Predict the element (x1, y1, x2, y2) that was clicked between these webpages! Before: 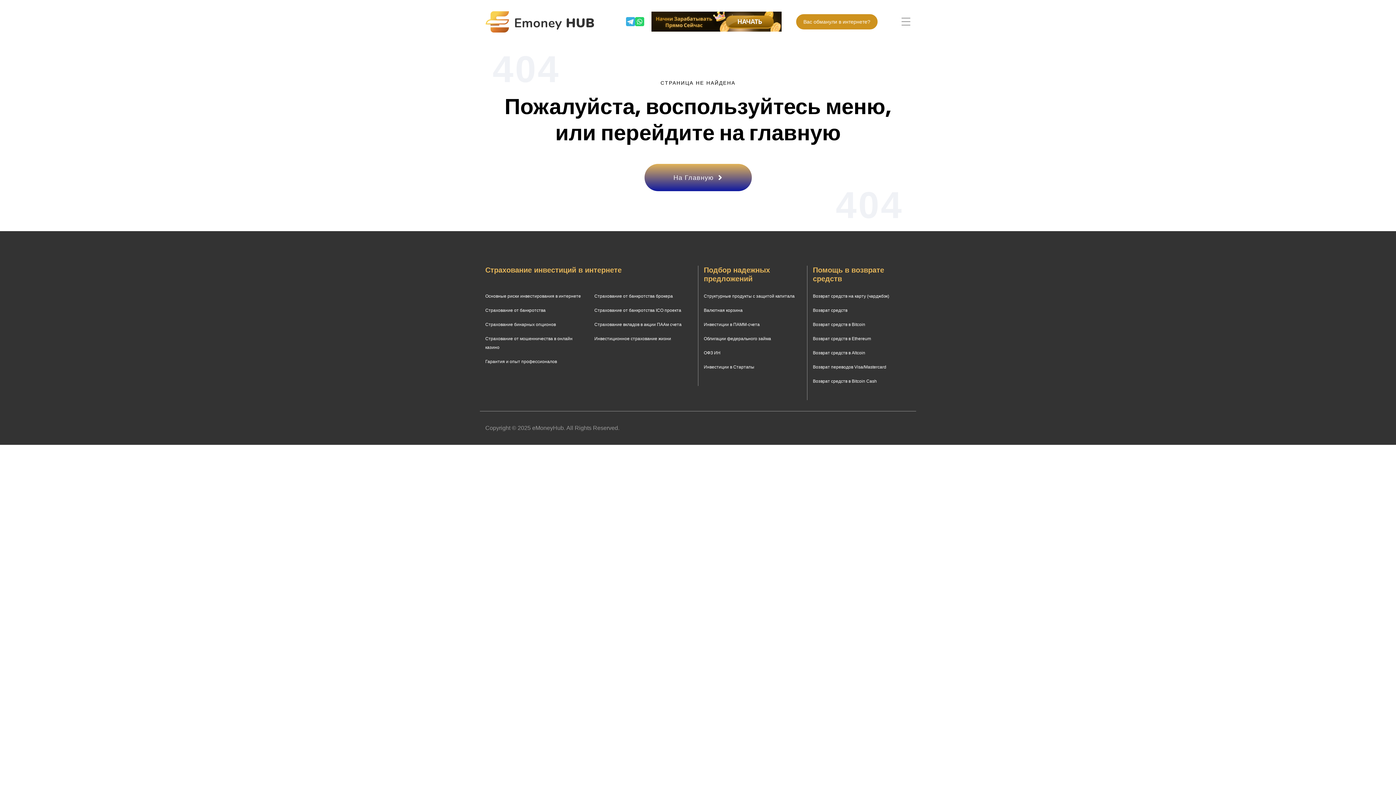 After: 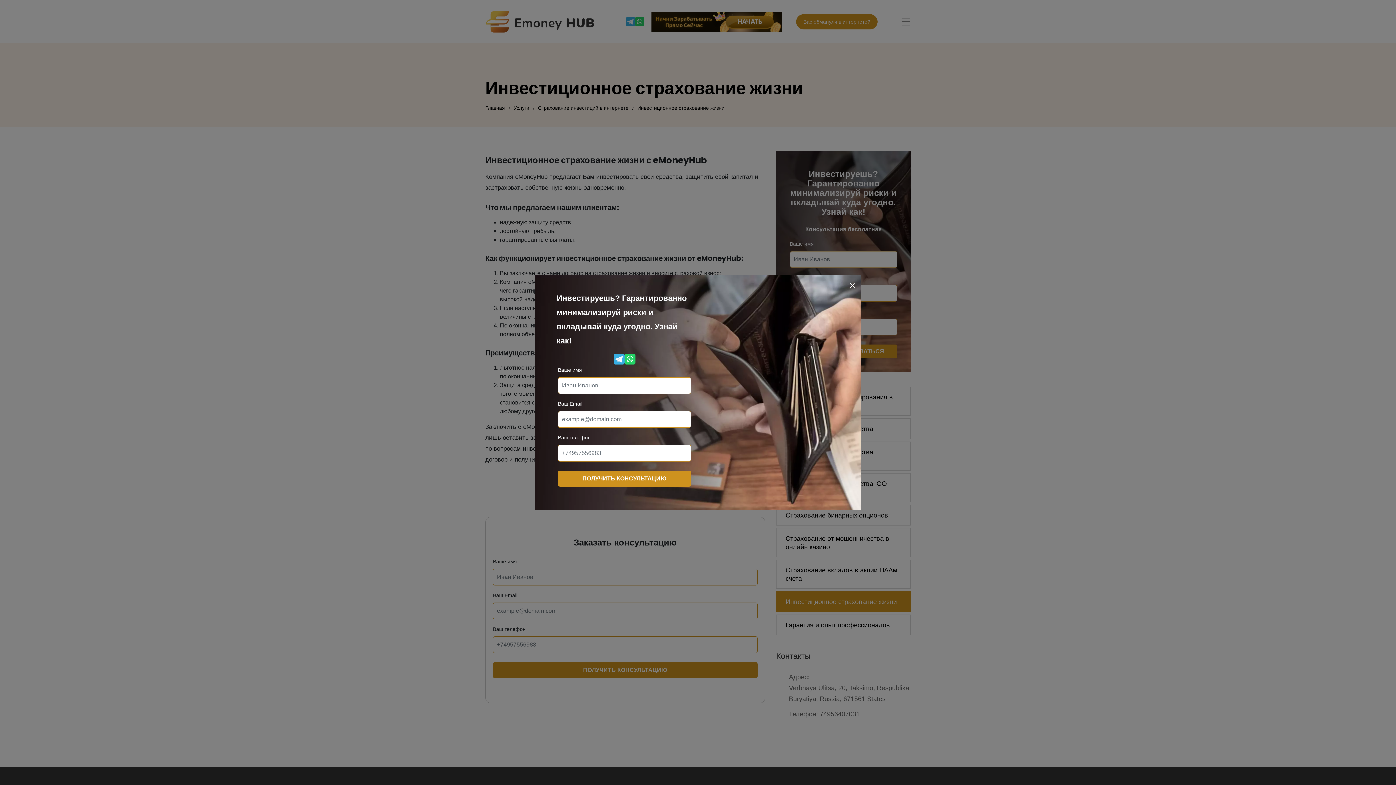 Action: label: Инвестиционное страхование жизни bbox: (594, 336, 671, 341)